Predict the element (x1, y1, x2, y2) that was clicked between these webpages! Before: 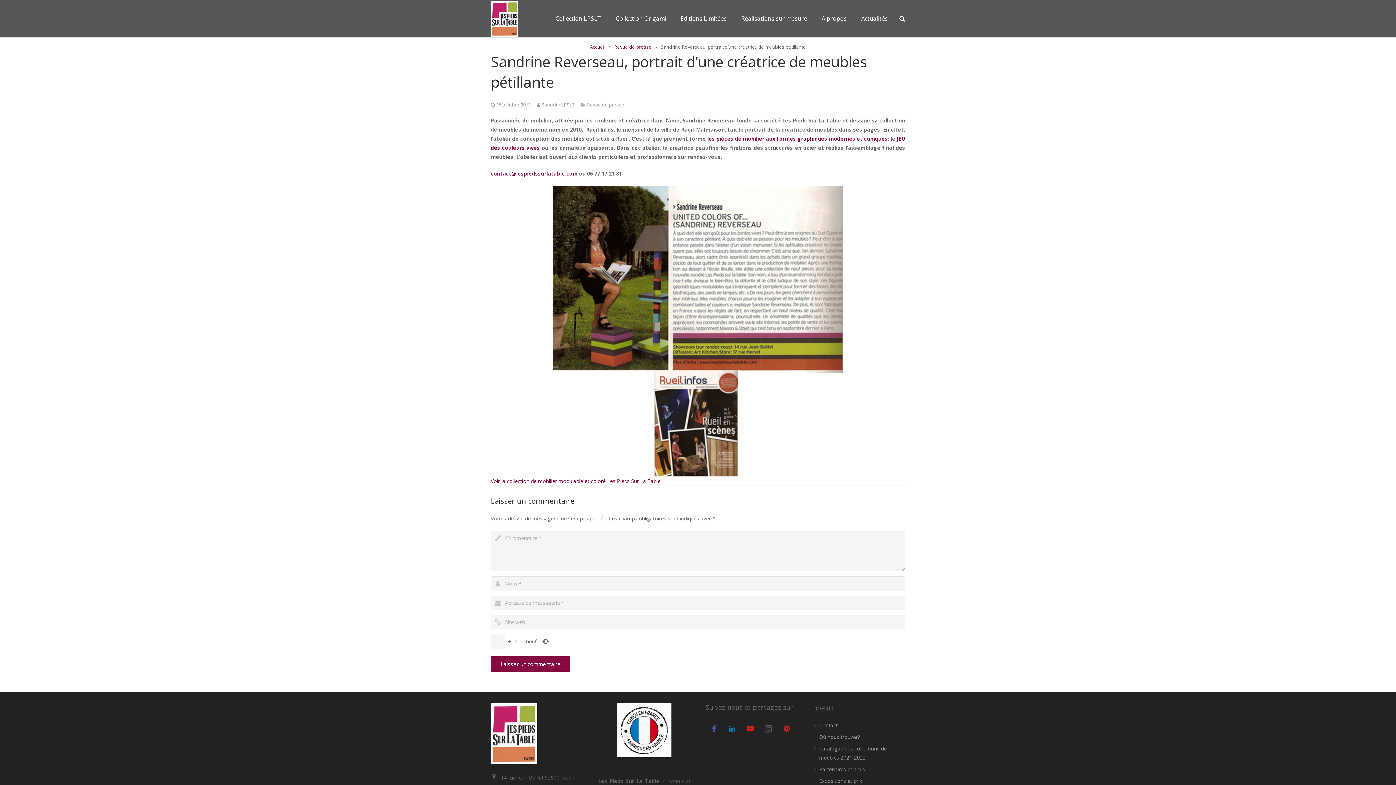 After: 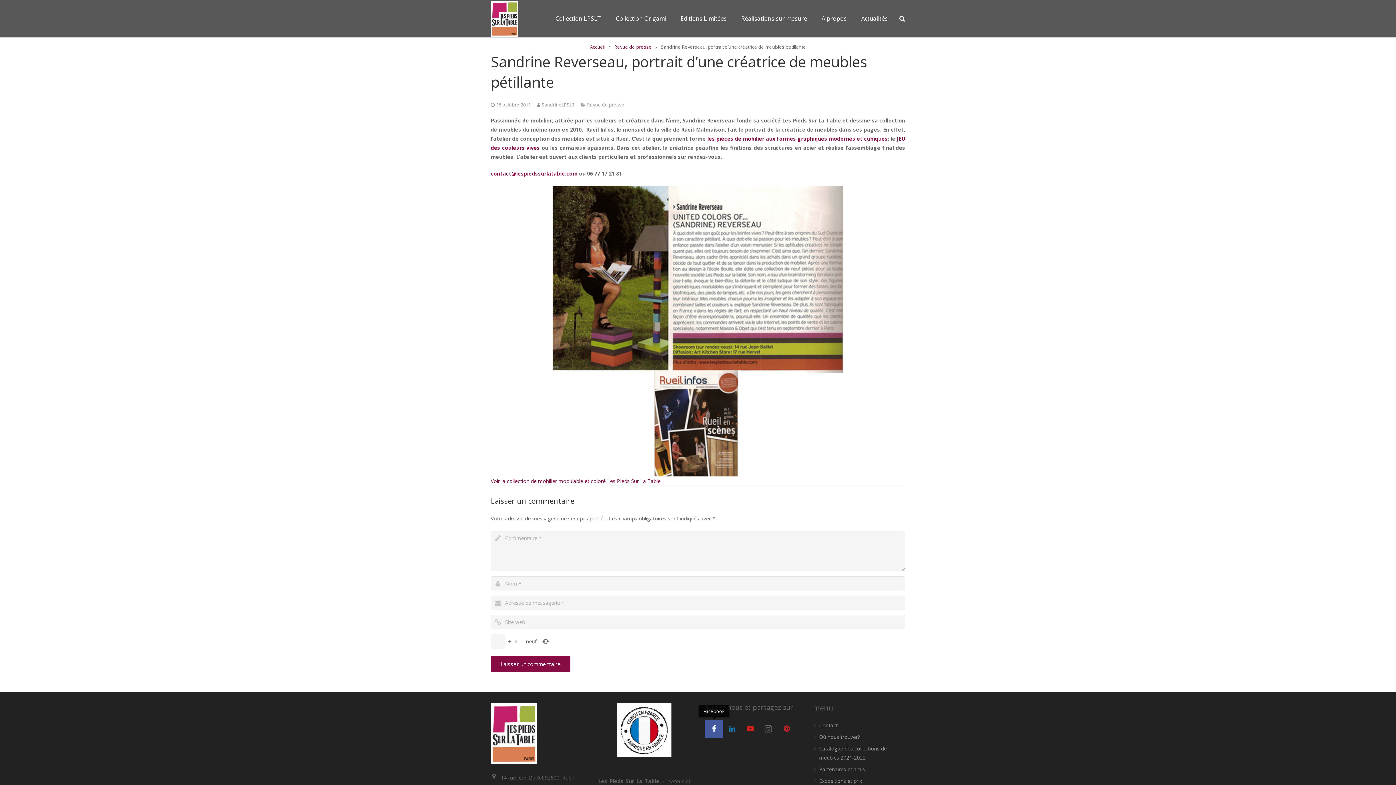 Action: bbox: (705, 719, 723, 738)